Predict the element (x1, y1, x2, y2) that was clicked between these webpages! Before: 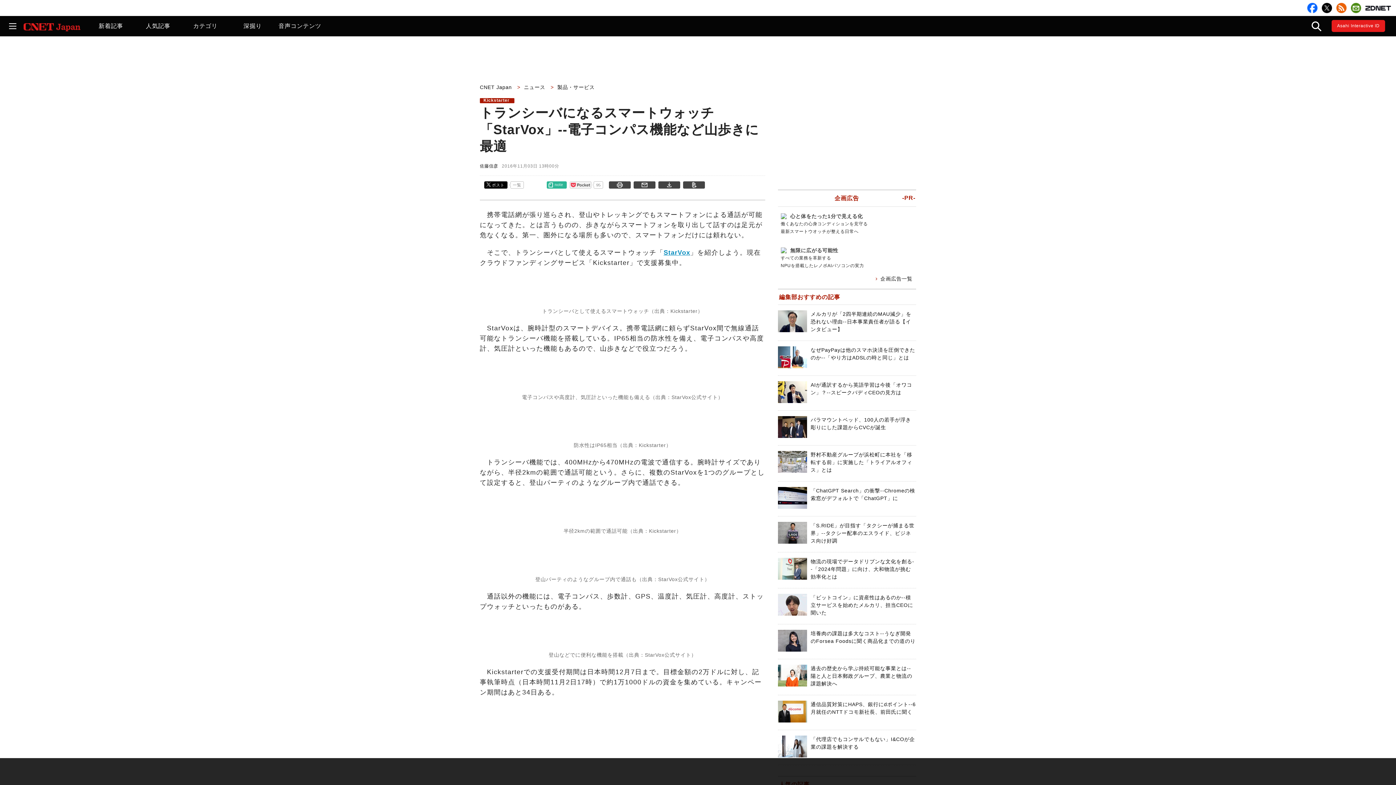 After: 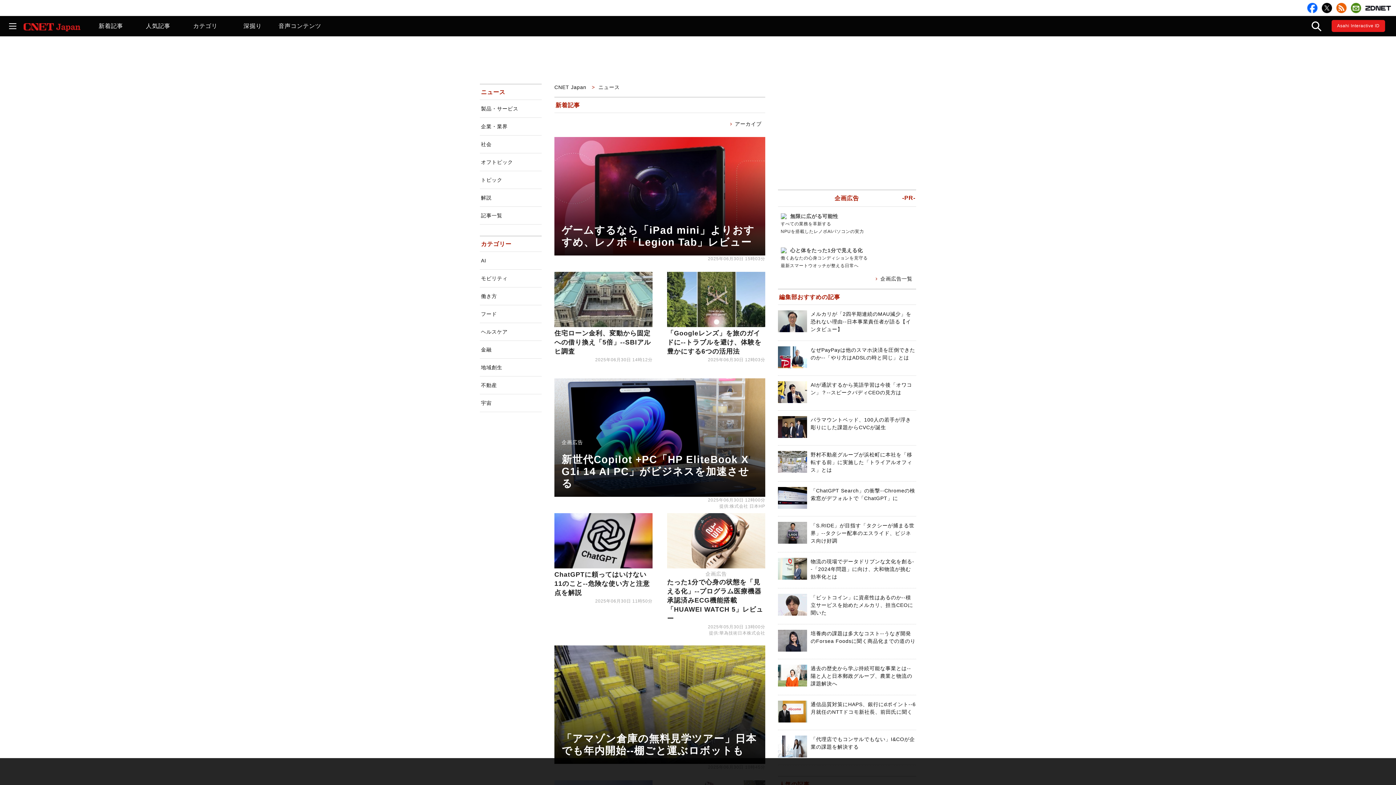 Action: label: 新着記事 bbox: (87, 16, 134, 36)